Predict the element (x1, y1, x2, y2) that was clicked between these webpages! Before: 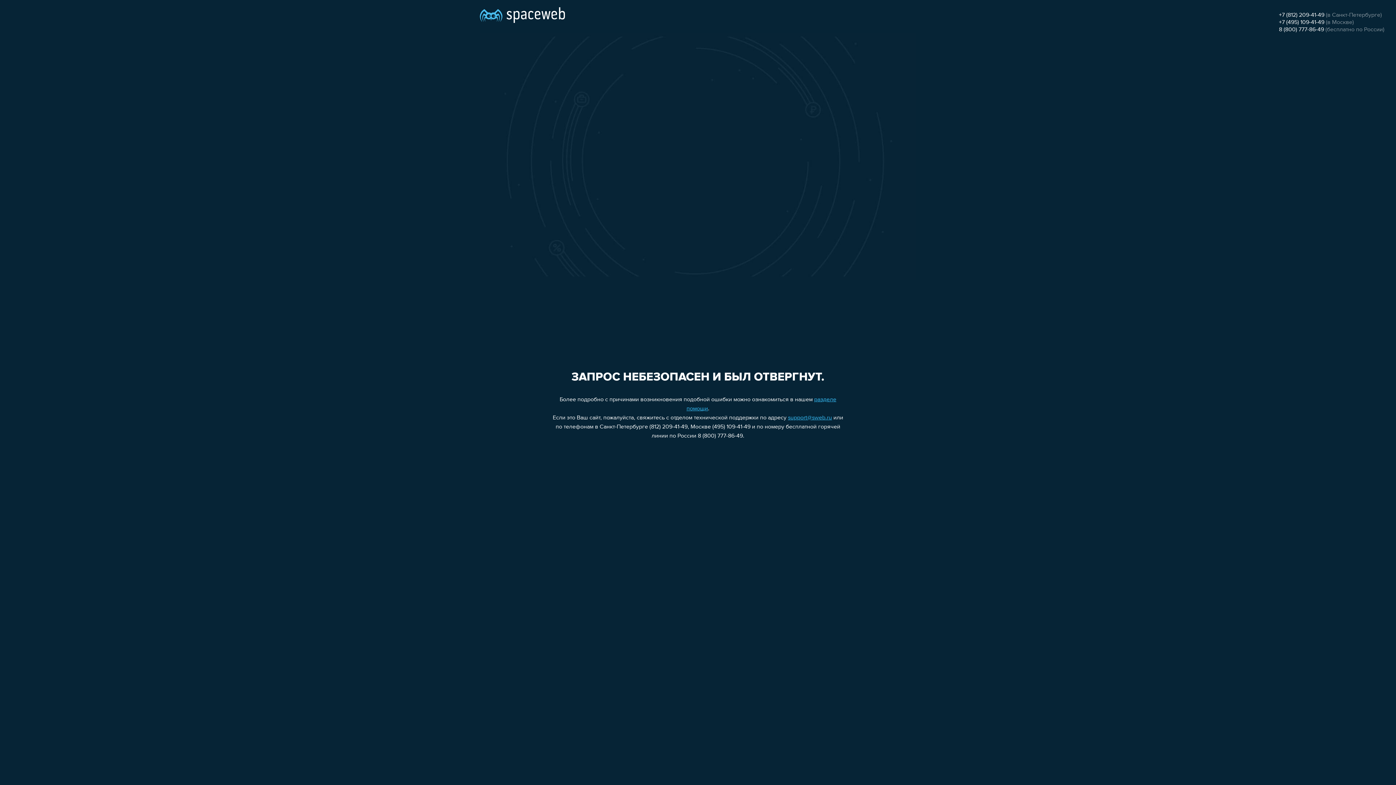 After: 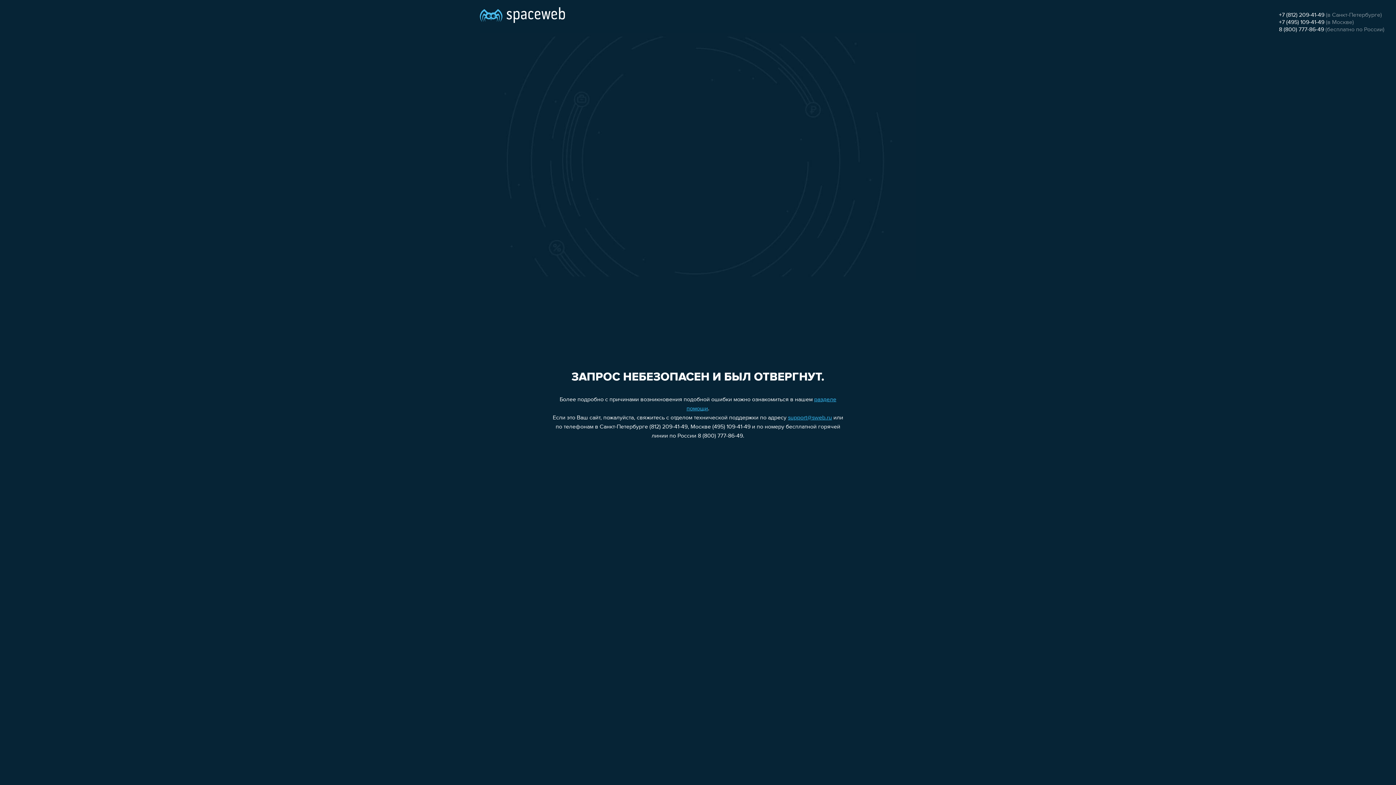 Action: label: +7 (495) 109-41-49 bbox: (1279, 19, 1324, 25)